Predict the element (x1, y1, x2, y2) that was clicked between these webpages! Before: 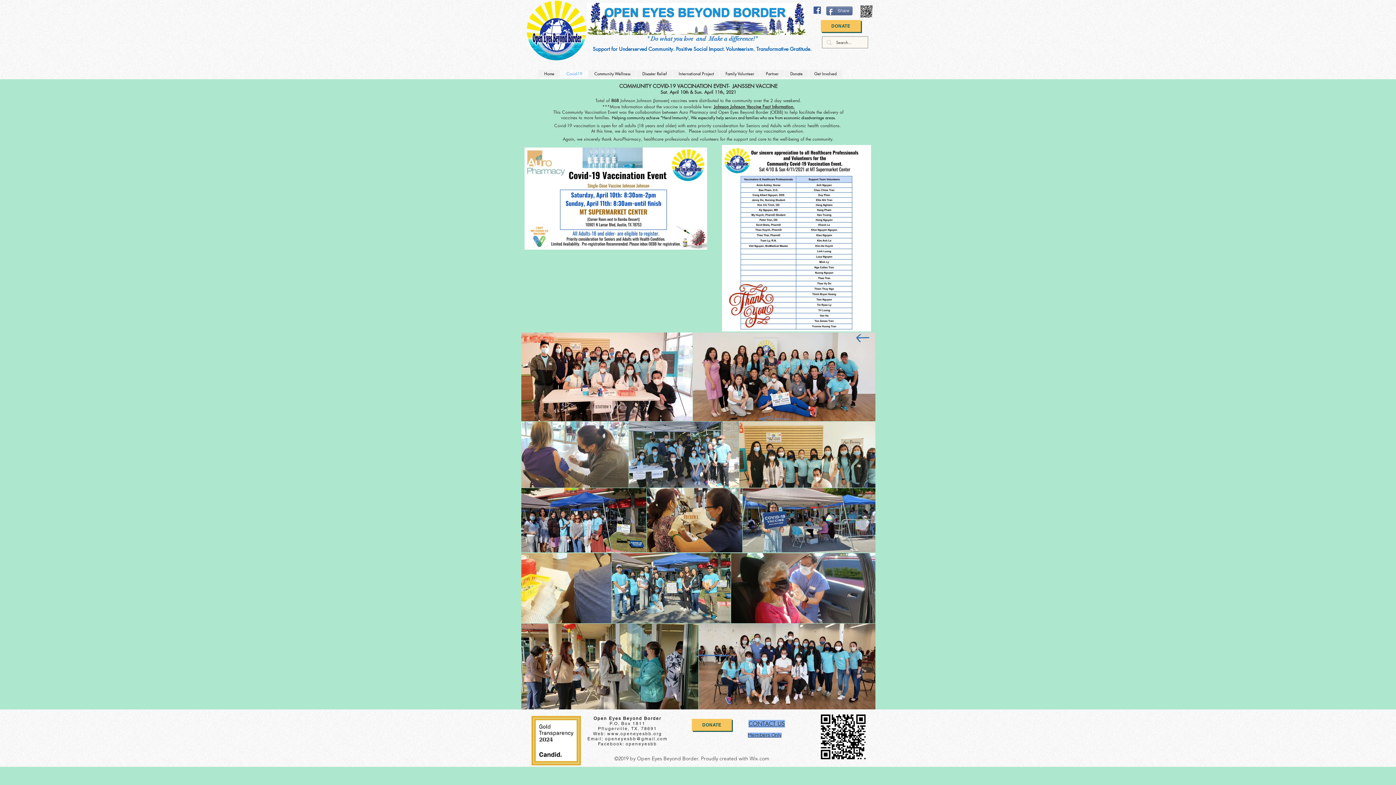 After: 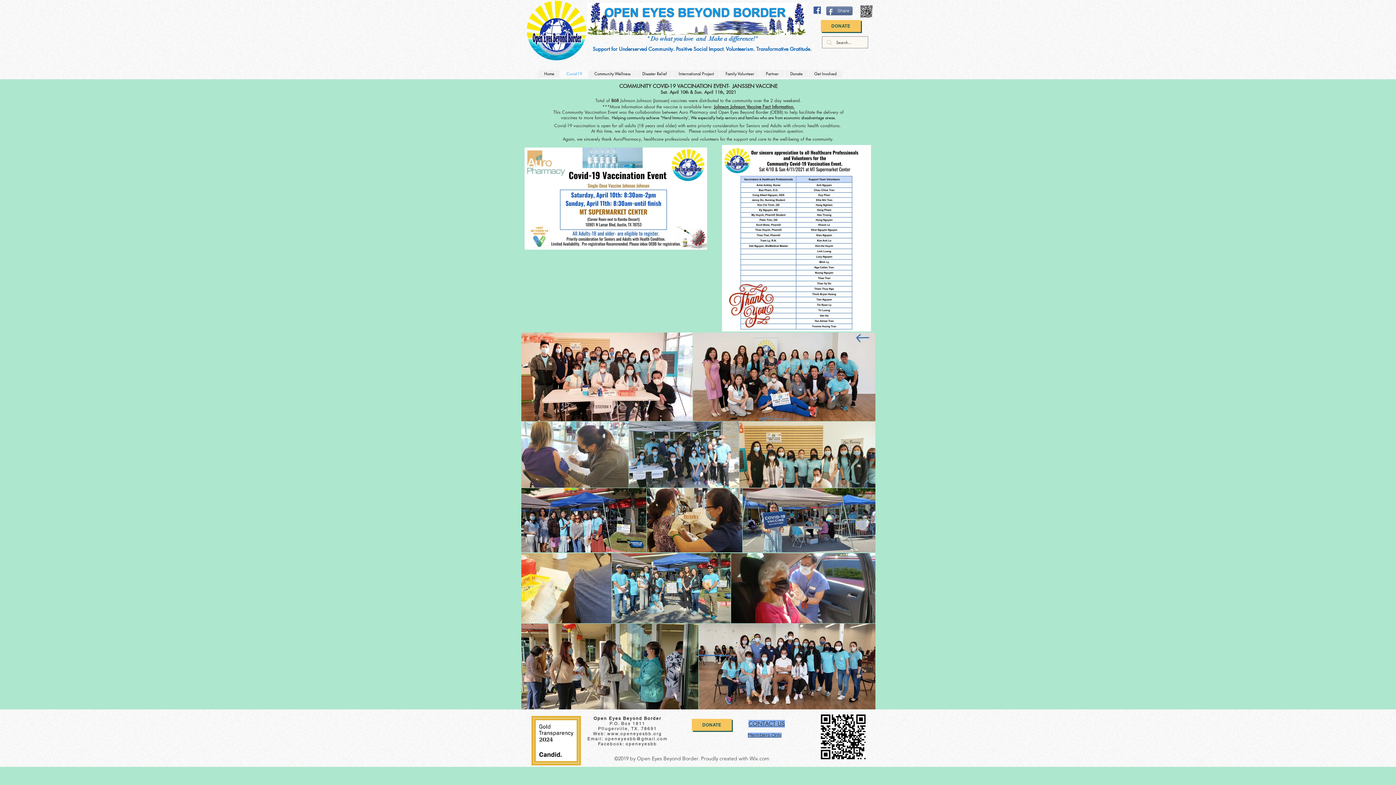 Action: label: facebook bbox: (813, 6, 821, 13)